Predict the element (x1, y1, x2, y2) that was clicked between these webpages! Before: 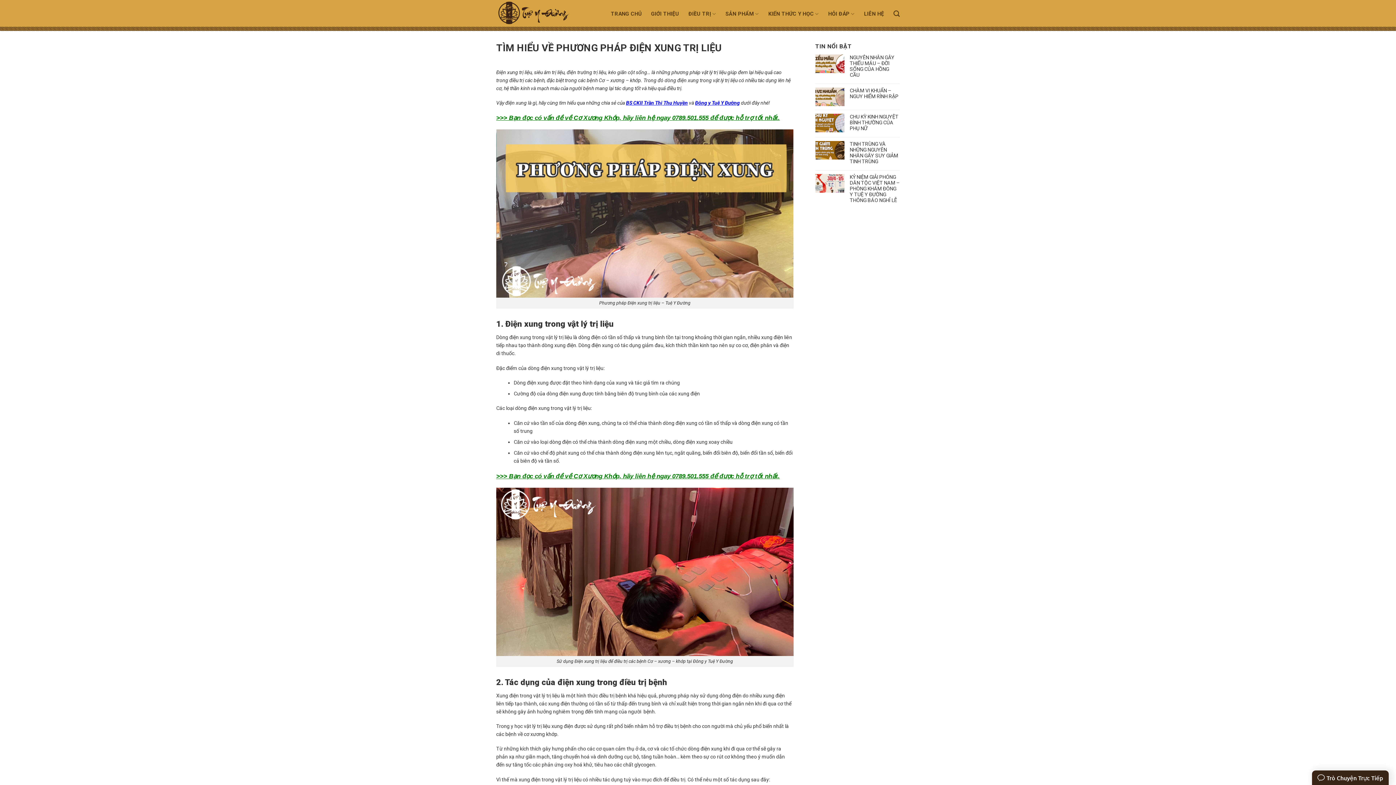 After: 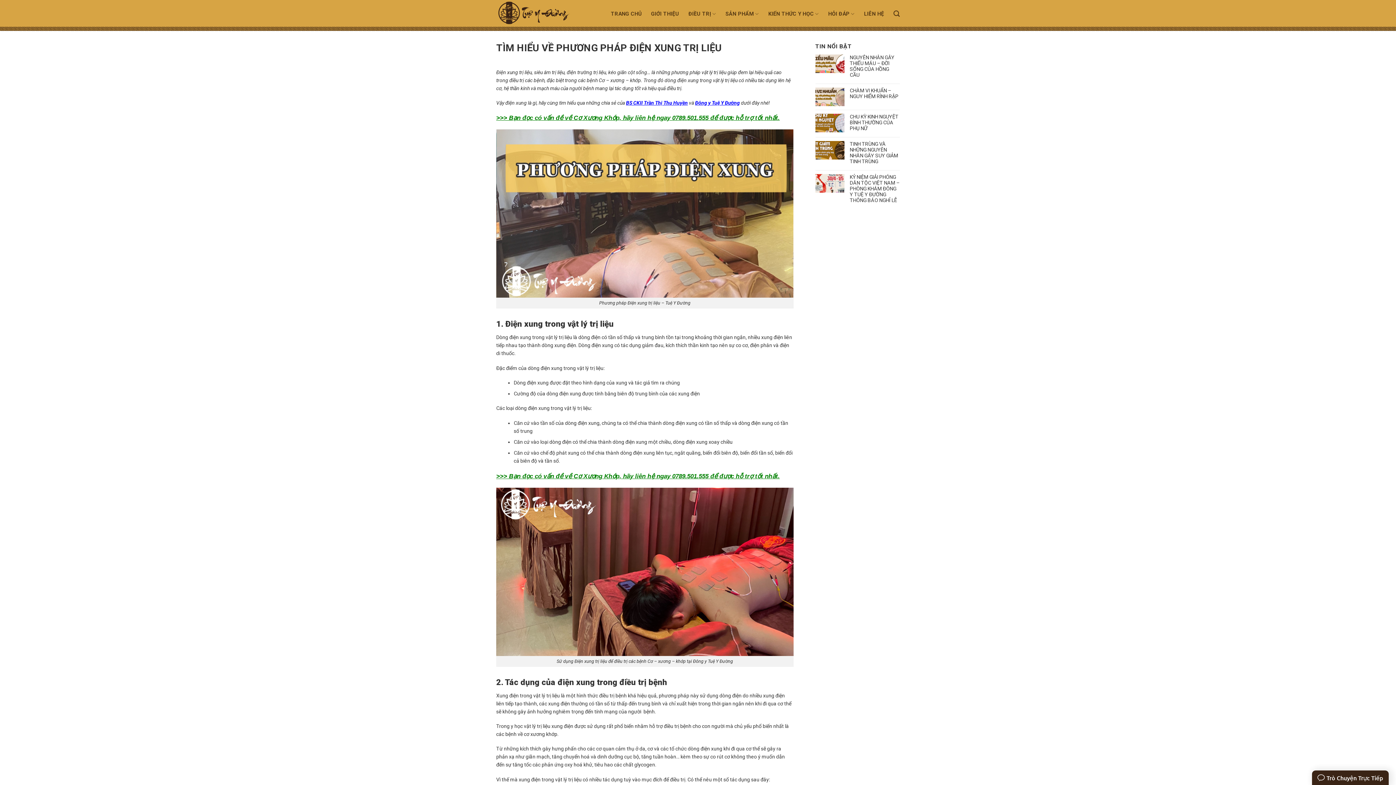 Action: bbox: (496, 114, 780, 121) label: >>> Bạn đọc có vấn đề về Cơ Xương Khớp, hãy liên hệ ngay 0789.501.555 để được hỗ trợ tốt nhất.